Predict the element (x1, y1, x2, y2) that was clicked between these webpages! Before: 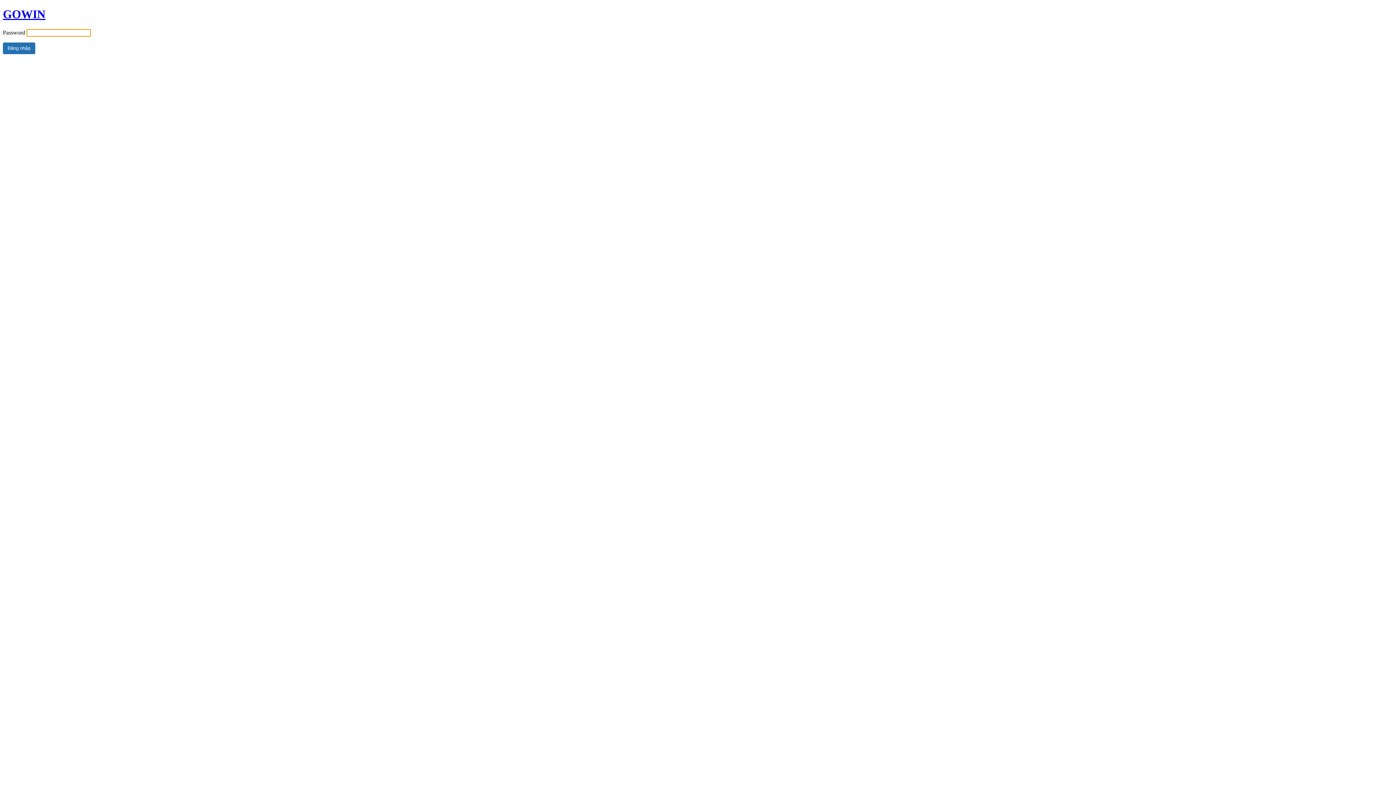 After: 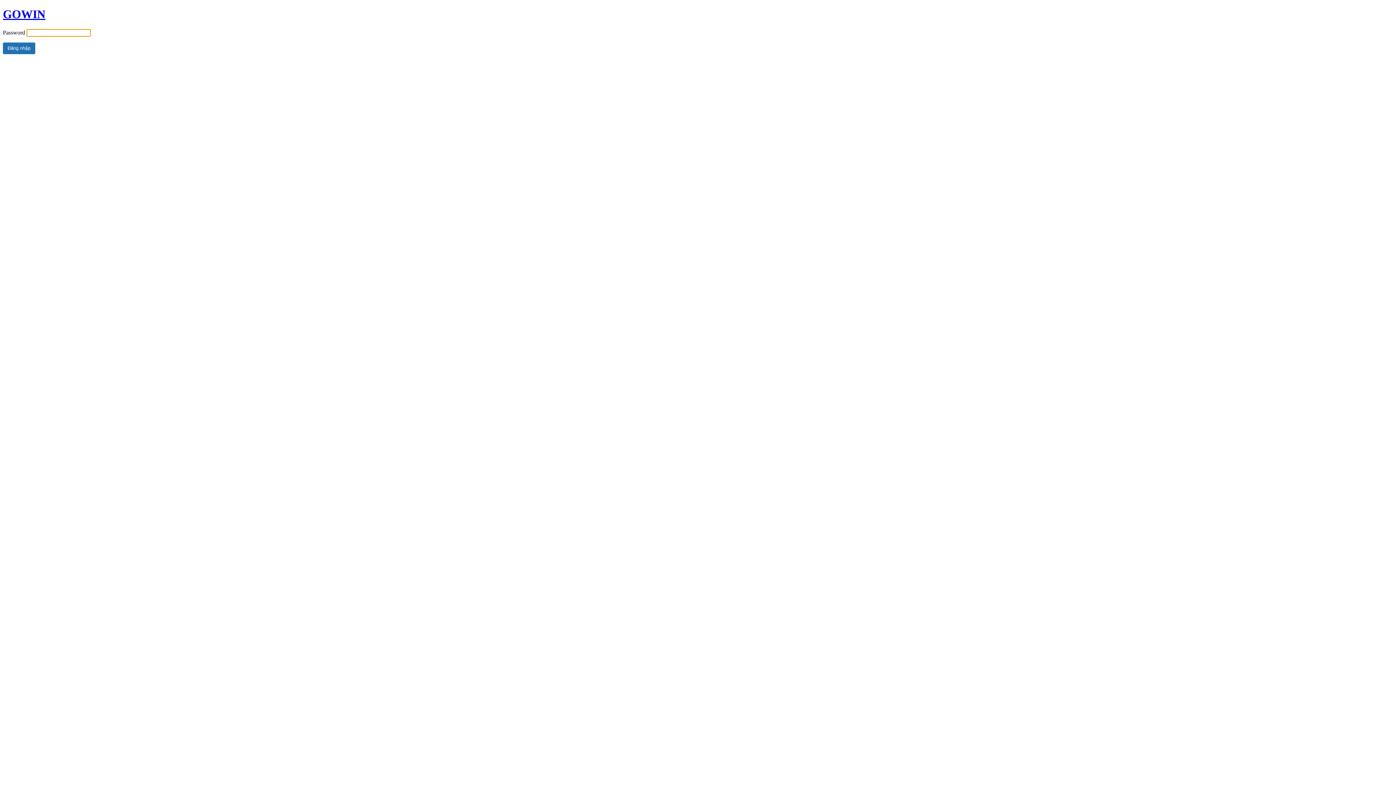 Action: bbox: (2, 7, 45, 20) label: GOWIN